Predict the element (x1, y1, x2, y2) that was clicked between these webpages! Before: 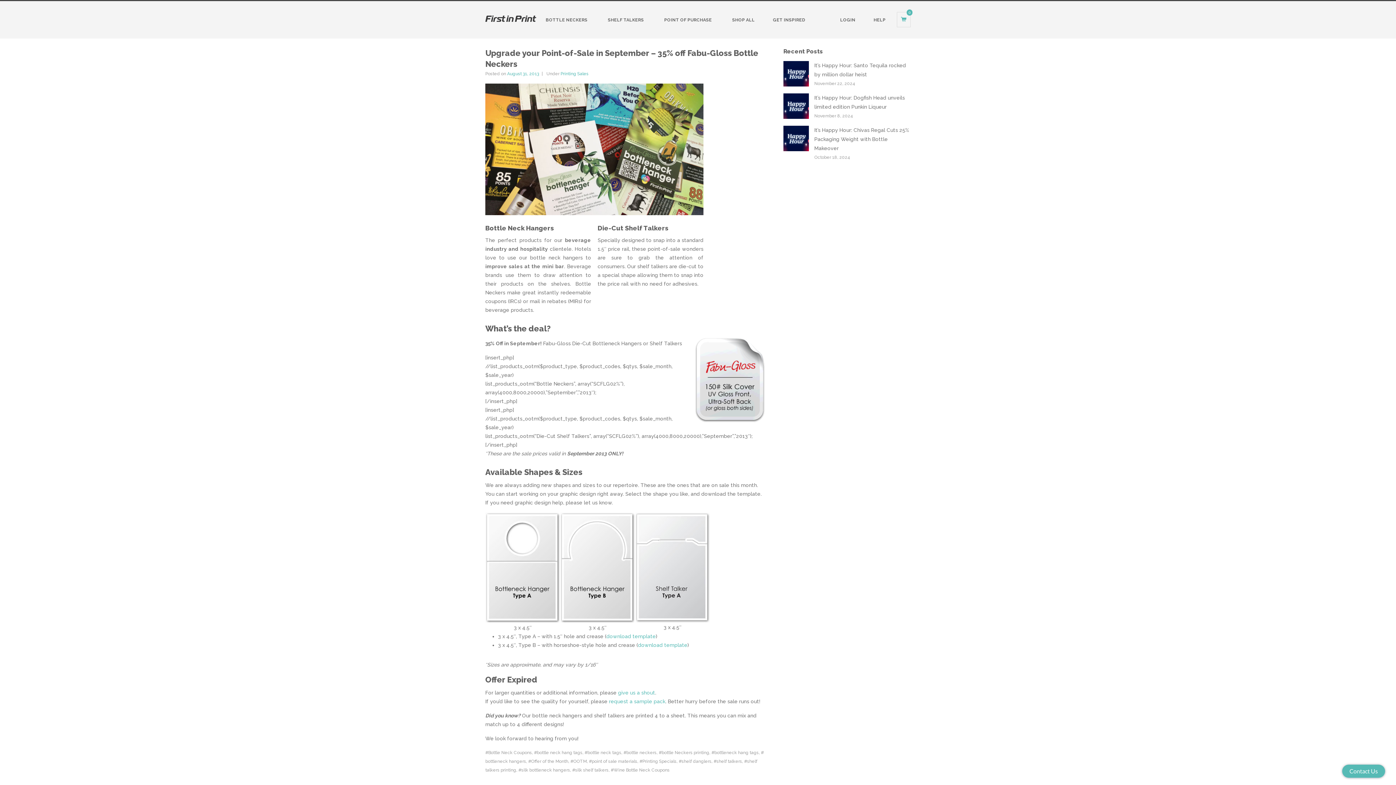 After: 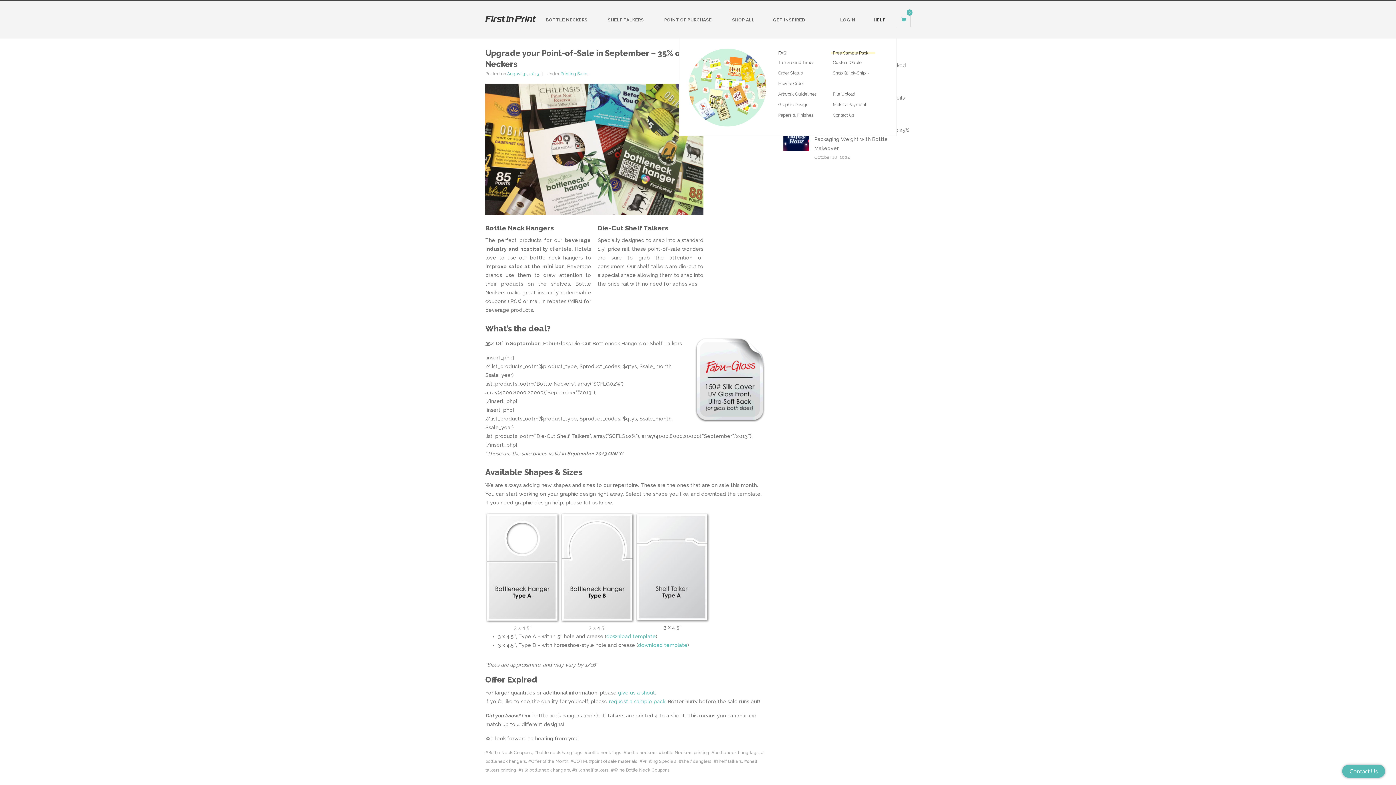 Action: bbox: (864, 10, 897, 29) label: HELP